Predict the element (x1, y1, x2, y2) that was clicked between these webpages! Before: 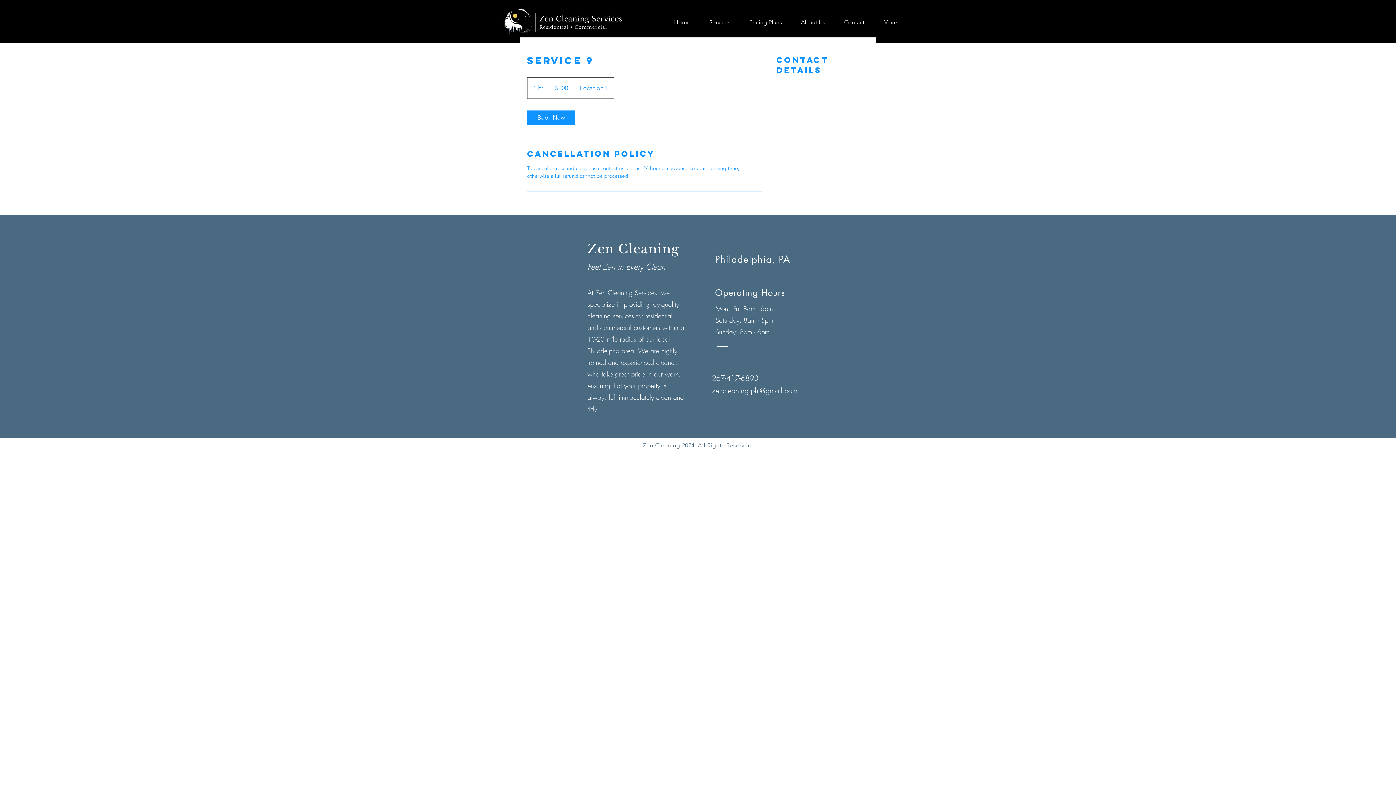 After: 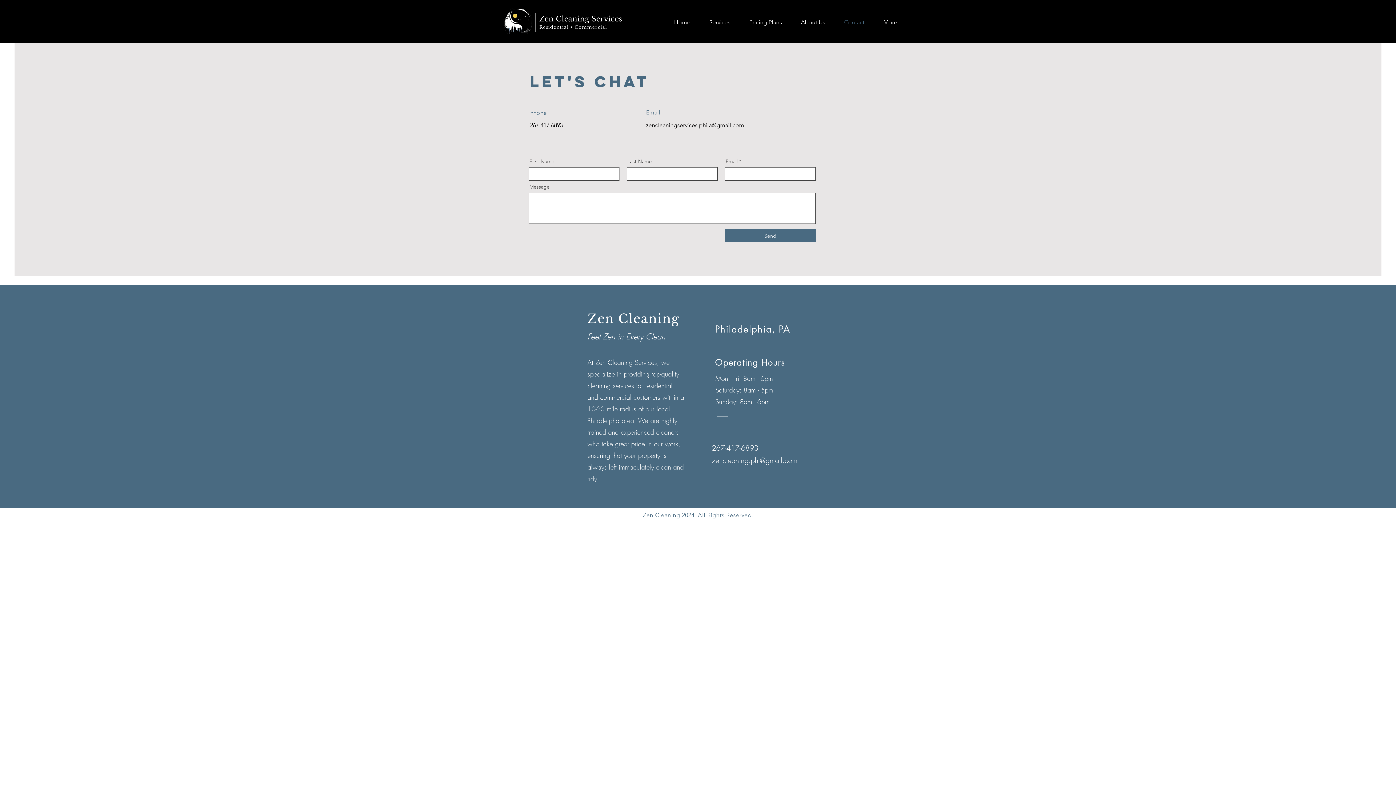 Action: bbox: (838, 18, 878, 26) label: Contact